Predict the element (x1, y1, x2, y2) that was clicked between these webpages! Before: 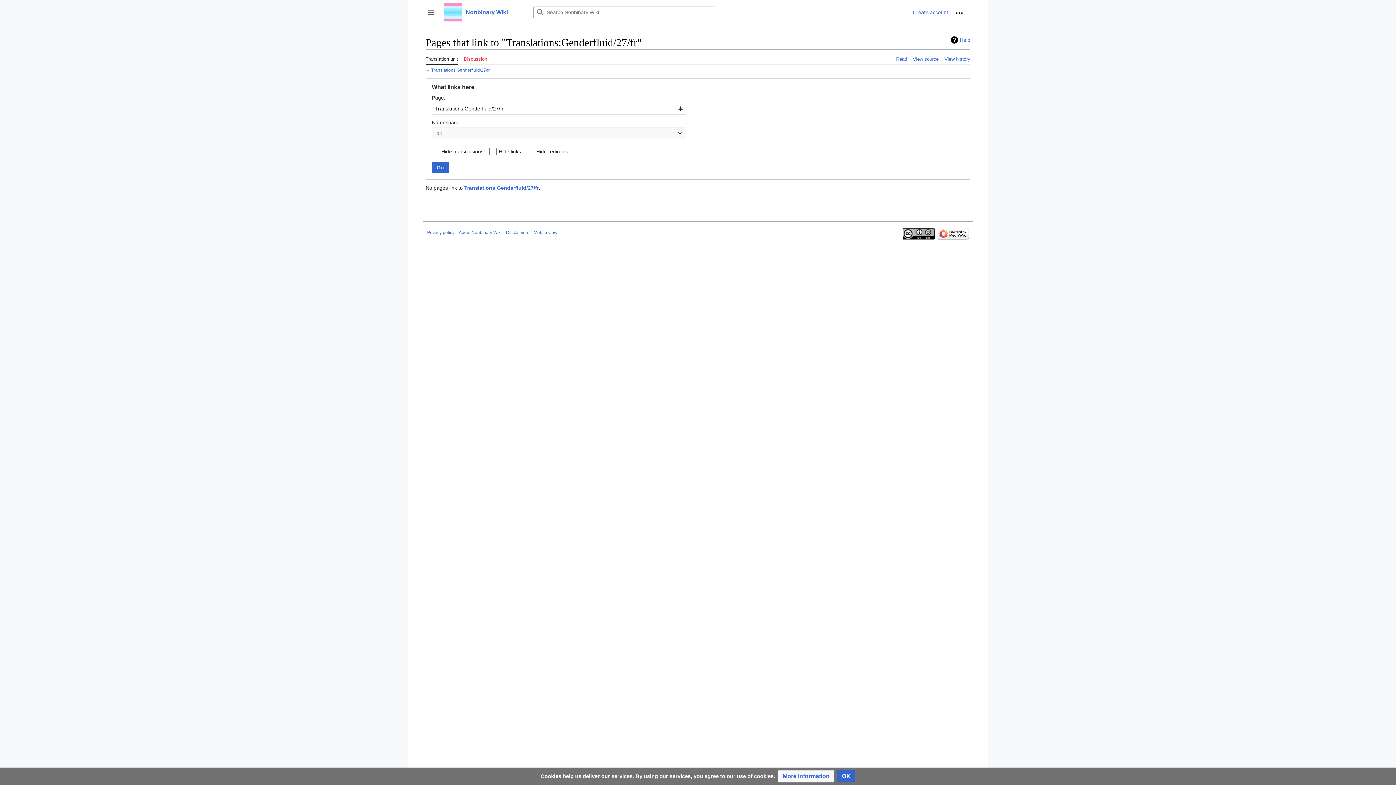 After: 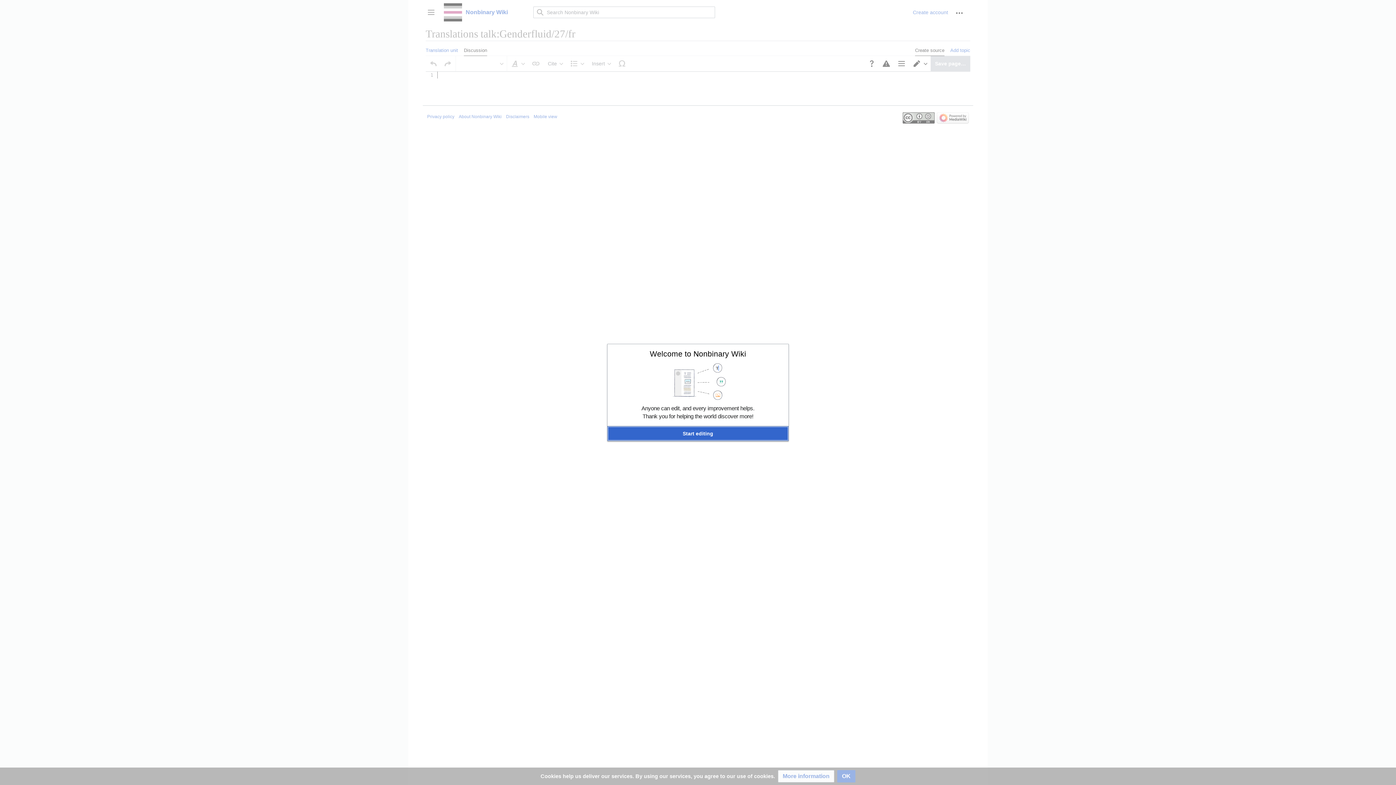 Action: bbox: (464, 49, 487, 64) label: Discussion